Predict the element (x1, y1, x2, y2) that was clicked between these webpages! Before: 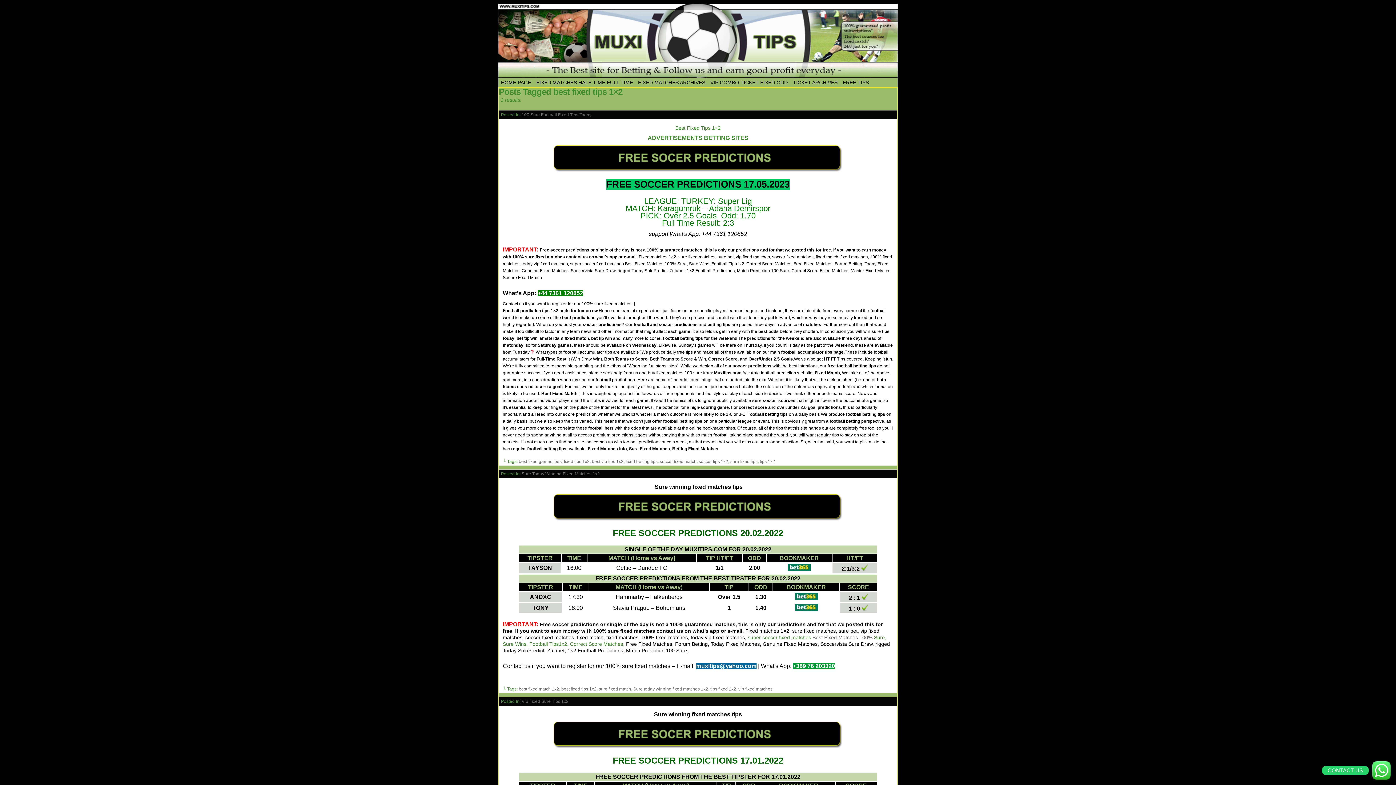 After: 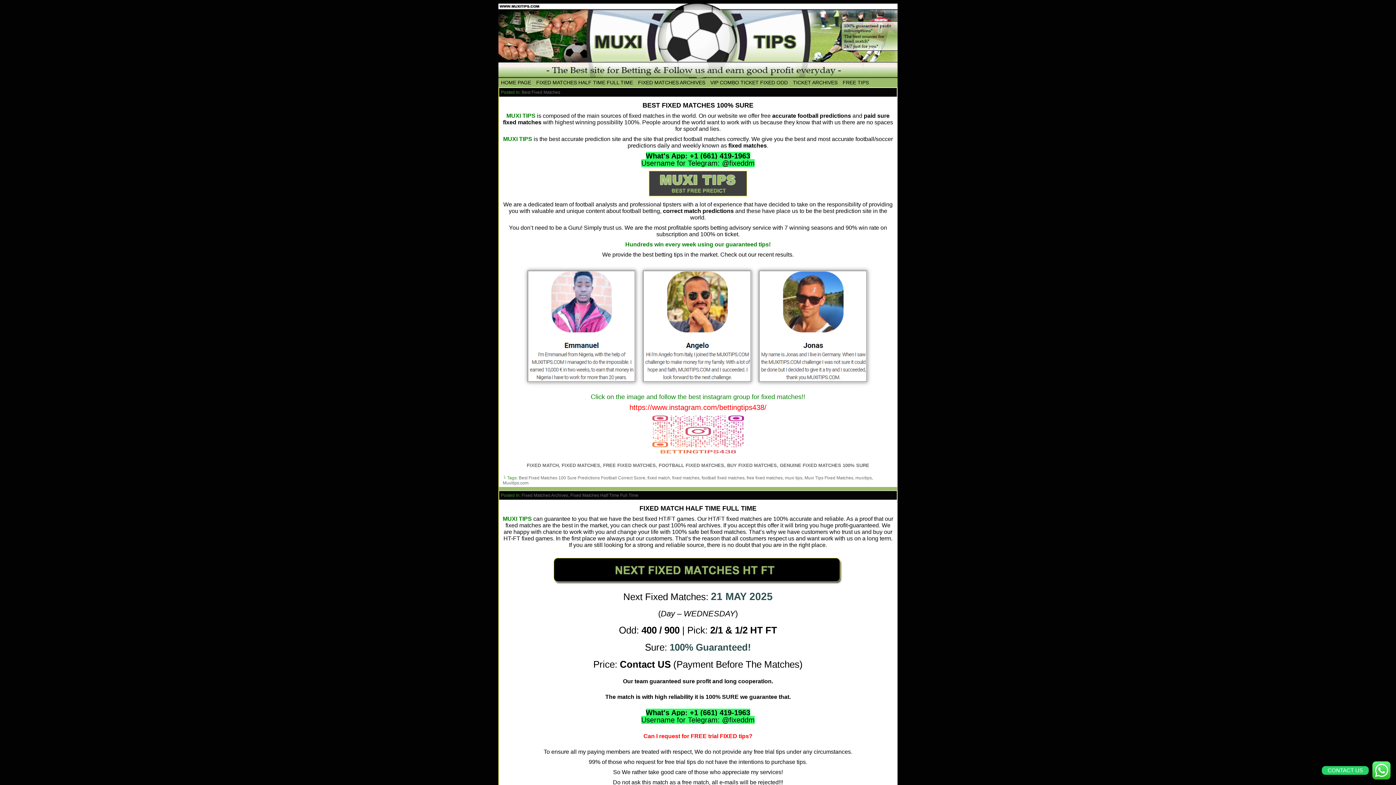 Action: label: Genuine Fixed Matches bbox: (521, 268, 568, 273)